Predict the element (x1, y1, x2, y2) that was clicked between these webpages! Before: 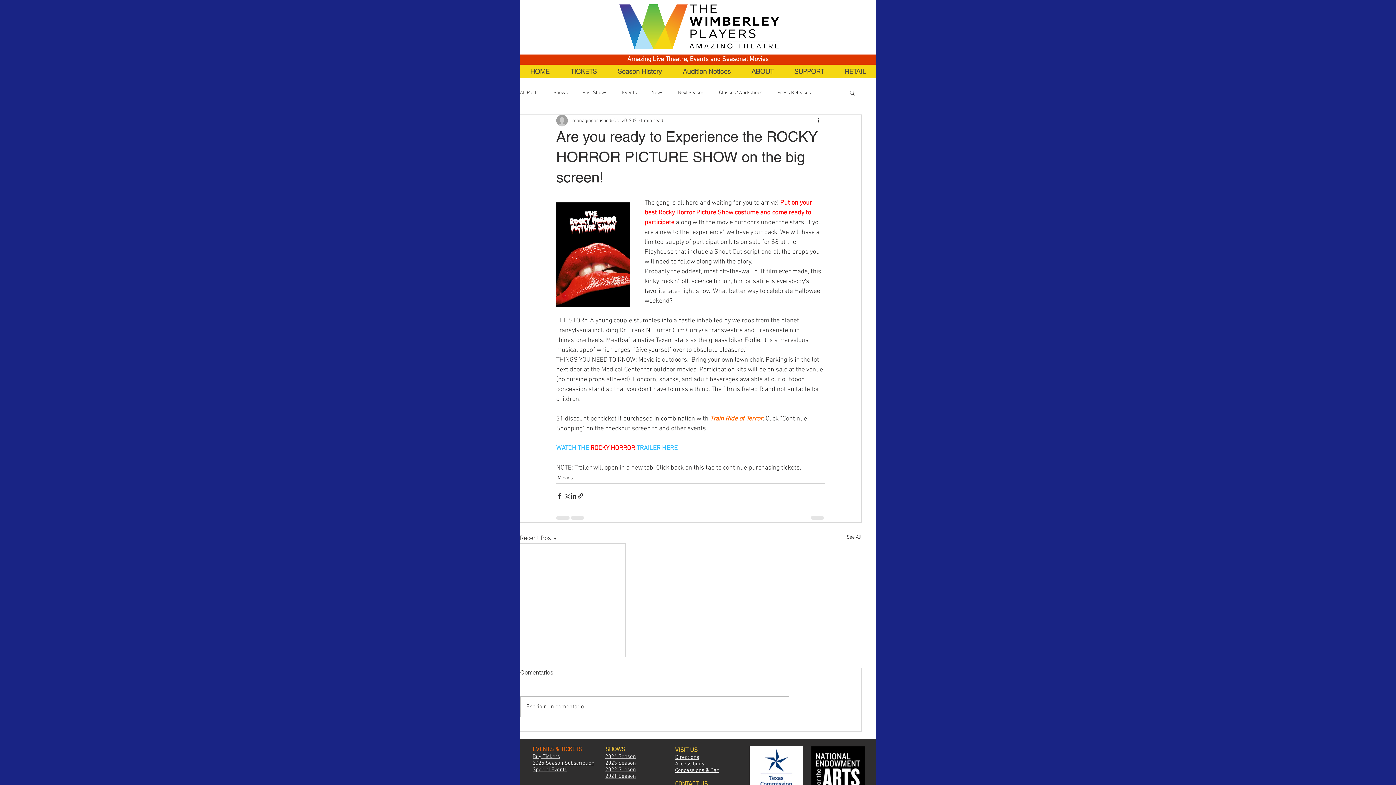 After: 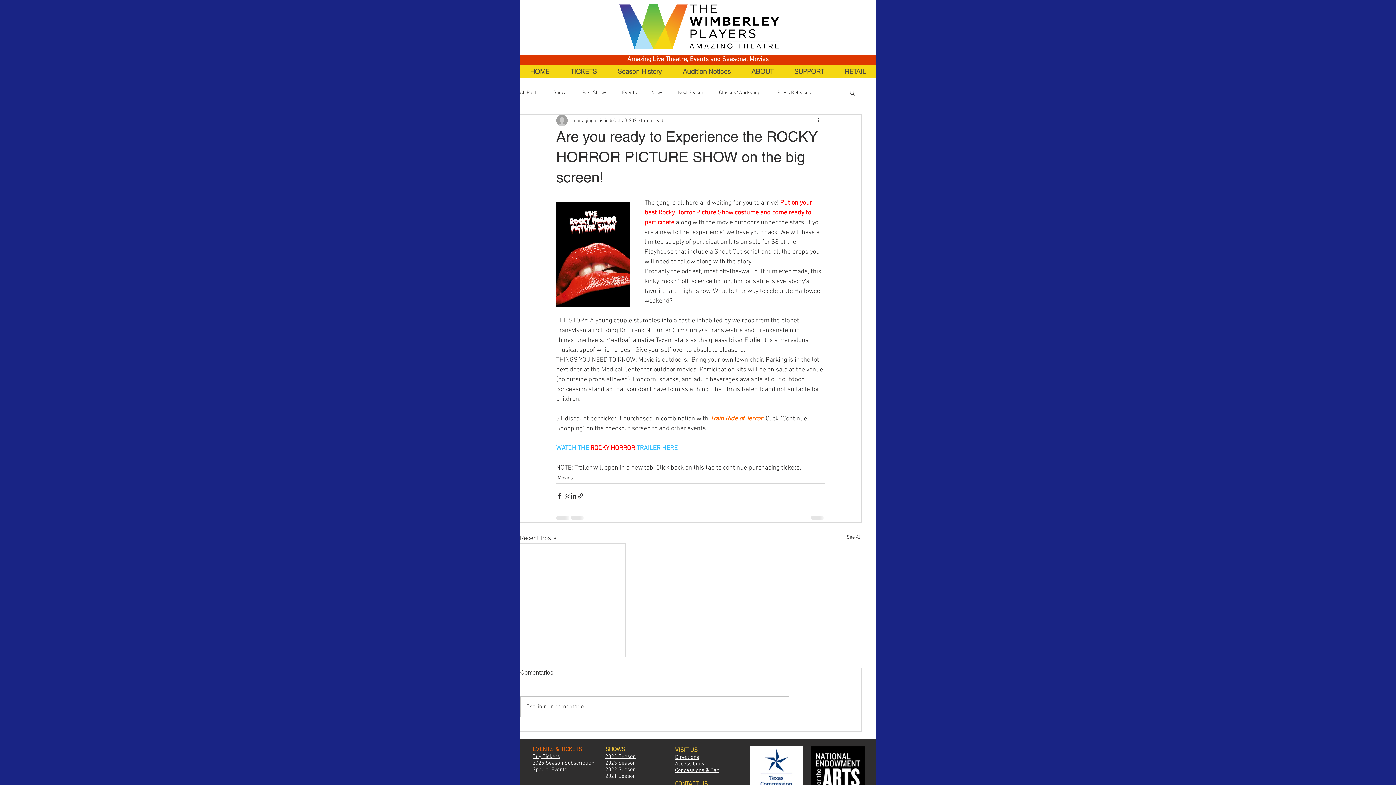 Action: label: Buy Tickets bbox: (532, 753, 560, 760)